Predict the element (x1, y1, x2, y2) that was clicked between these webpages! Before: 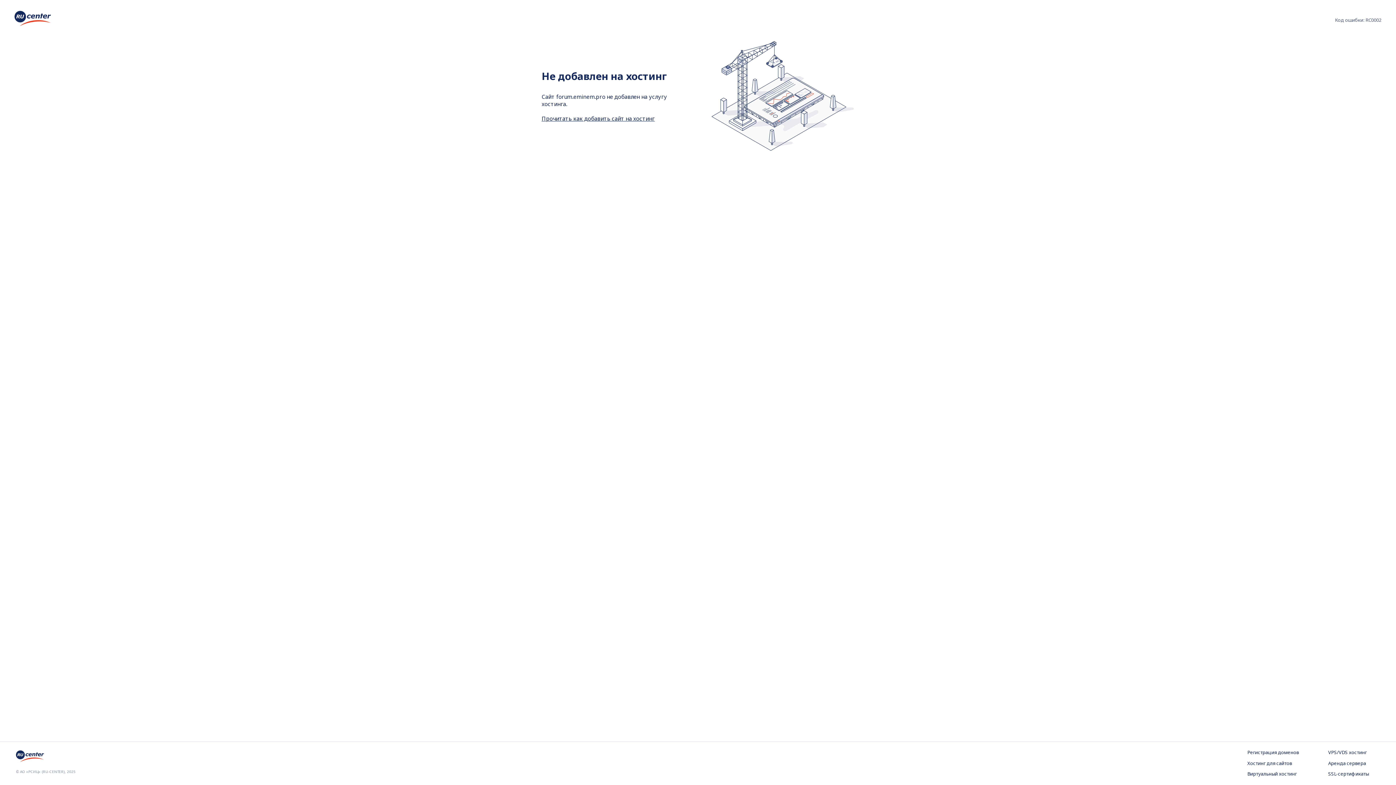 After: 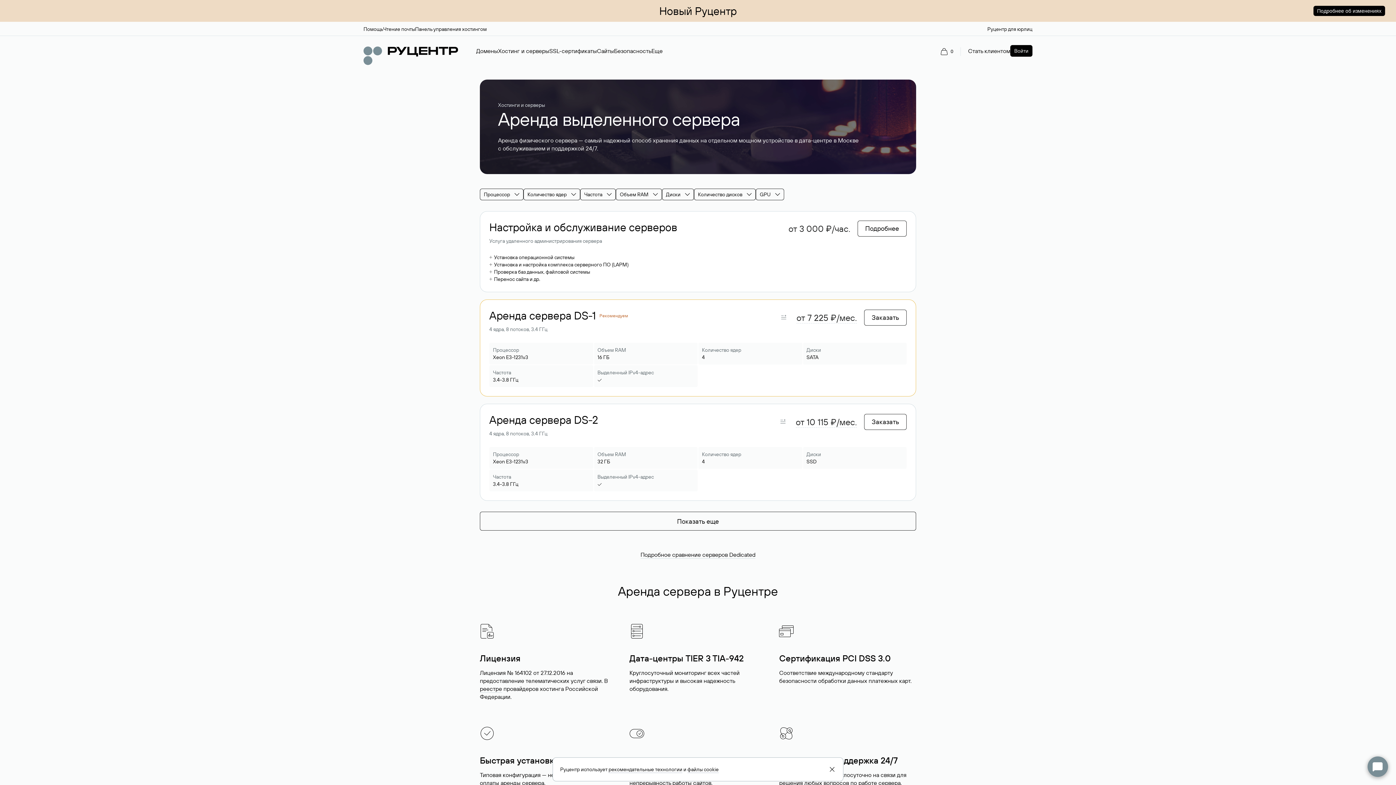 Action: bbox: (1328, 760, 1380, 767) label: Аренда сервера